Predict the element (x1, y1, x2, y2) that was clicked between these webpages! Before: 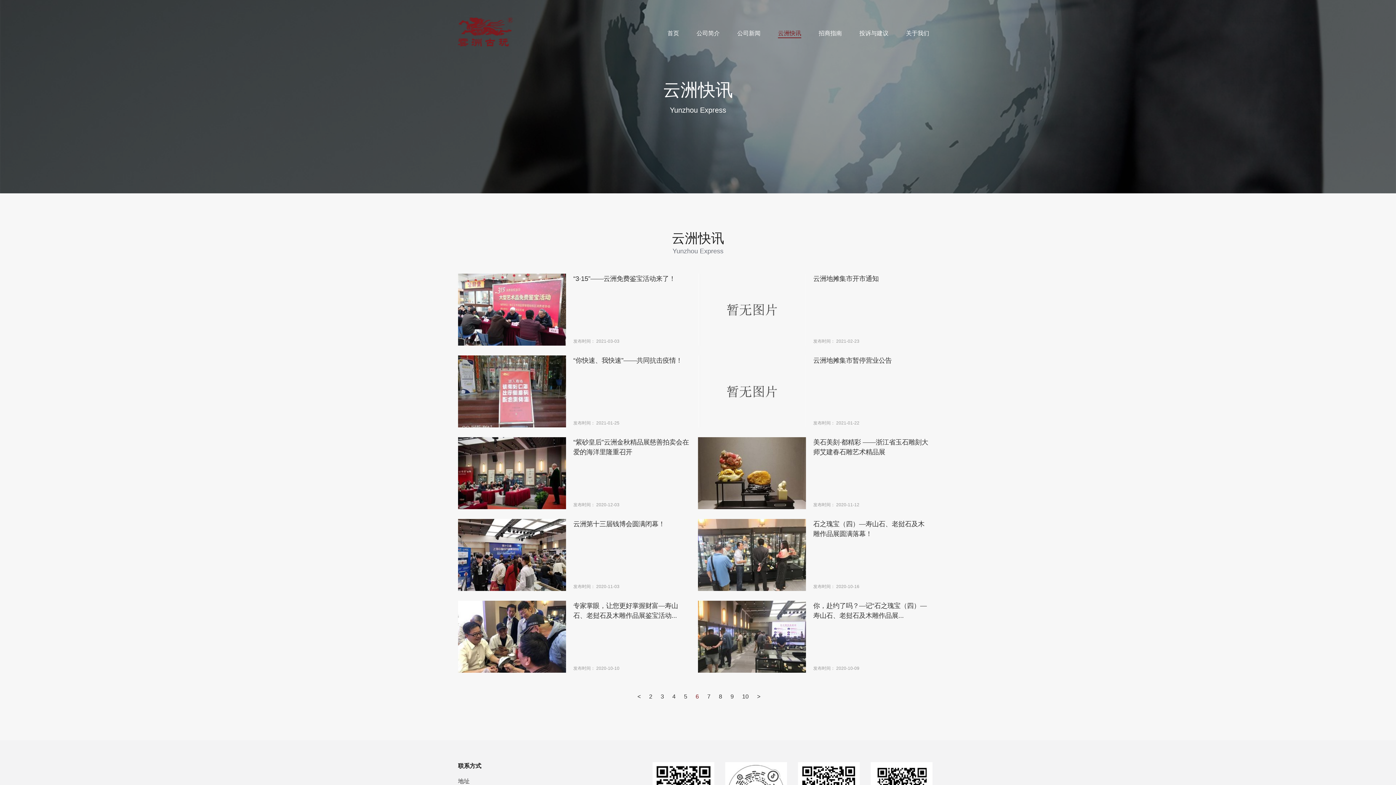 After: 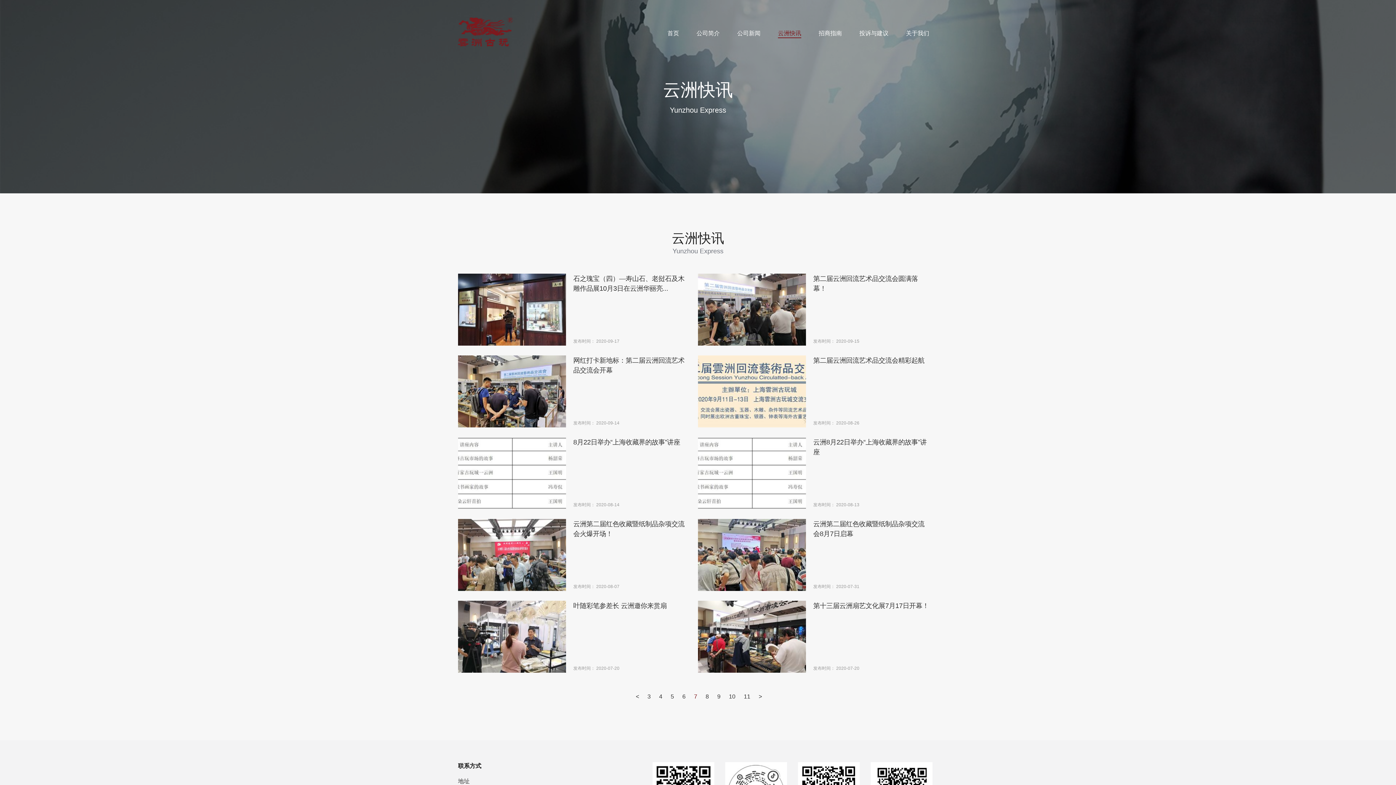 Action: label: 7 bbox: (704, 692, 714, 702)